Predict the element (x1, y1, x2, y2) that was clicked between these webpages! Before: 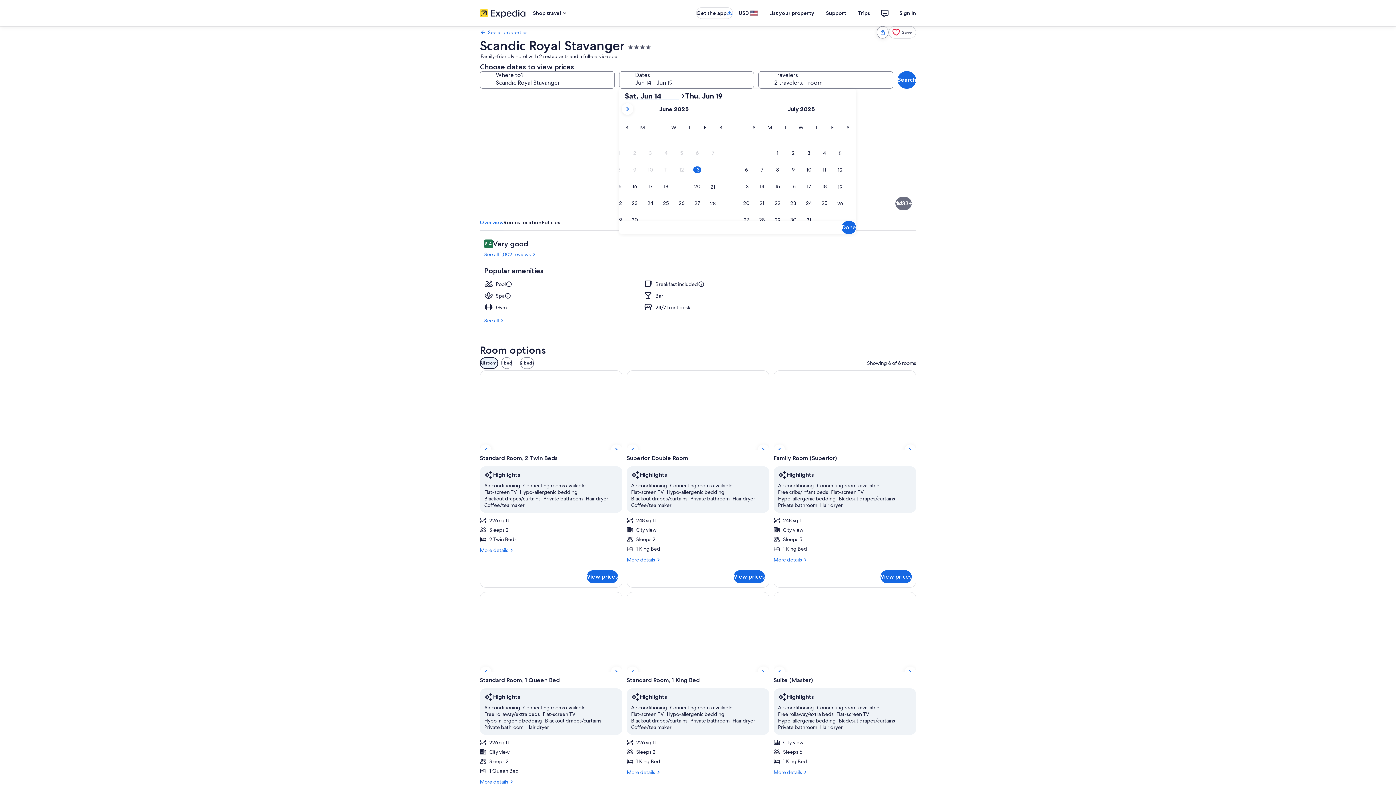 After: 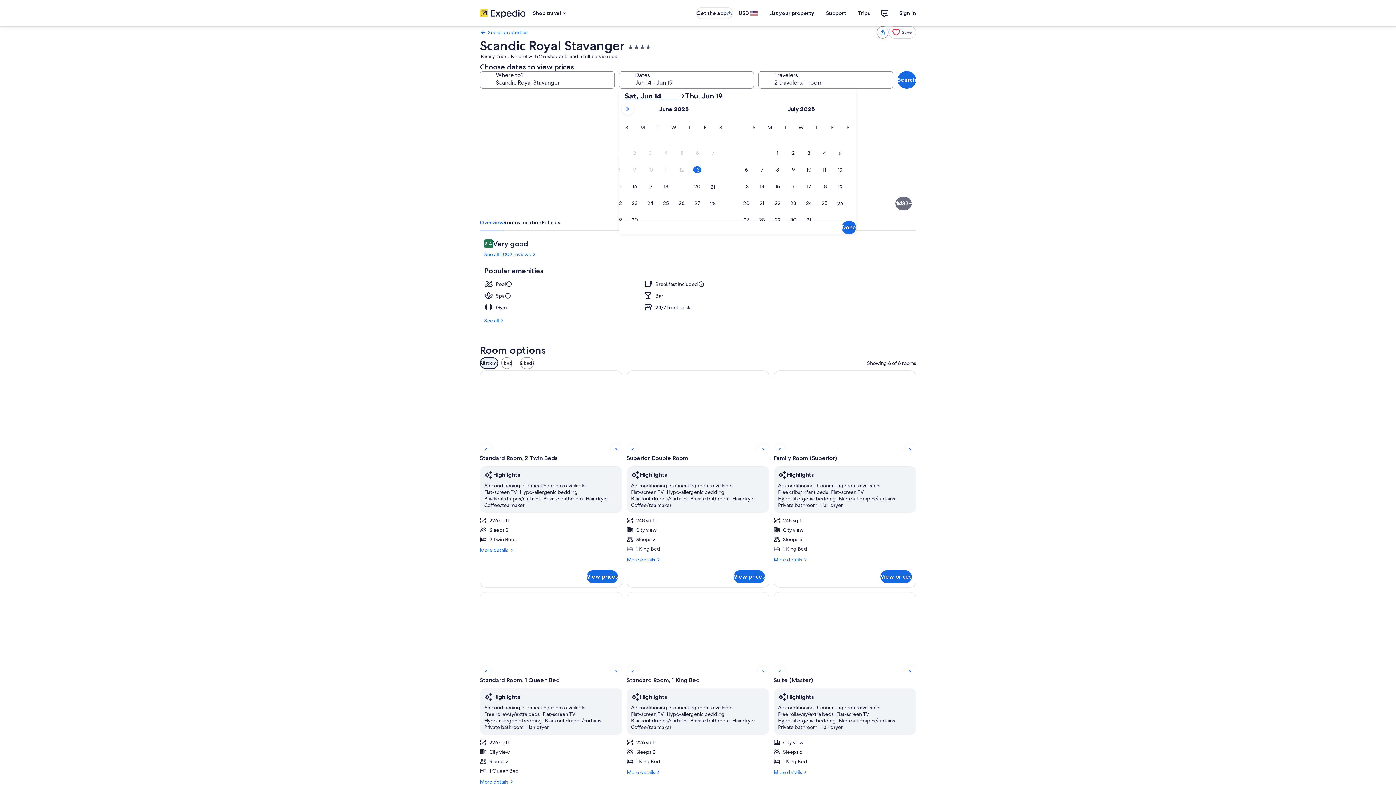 Action: label: More details
More details for Superior Double Room bbox: (626, 556, 769, 563)